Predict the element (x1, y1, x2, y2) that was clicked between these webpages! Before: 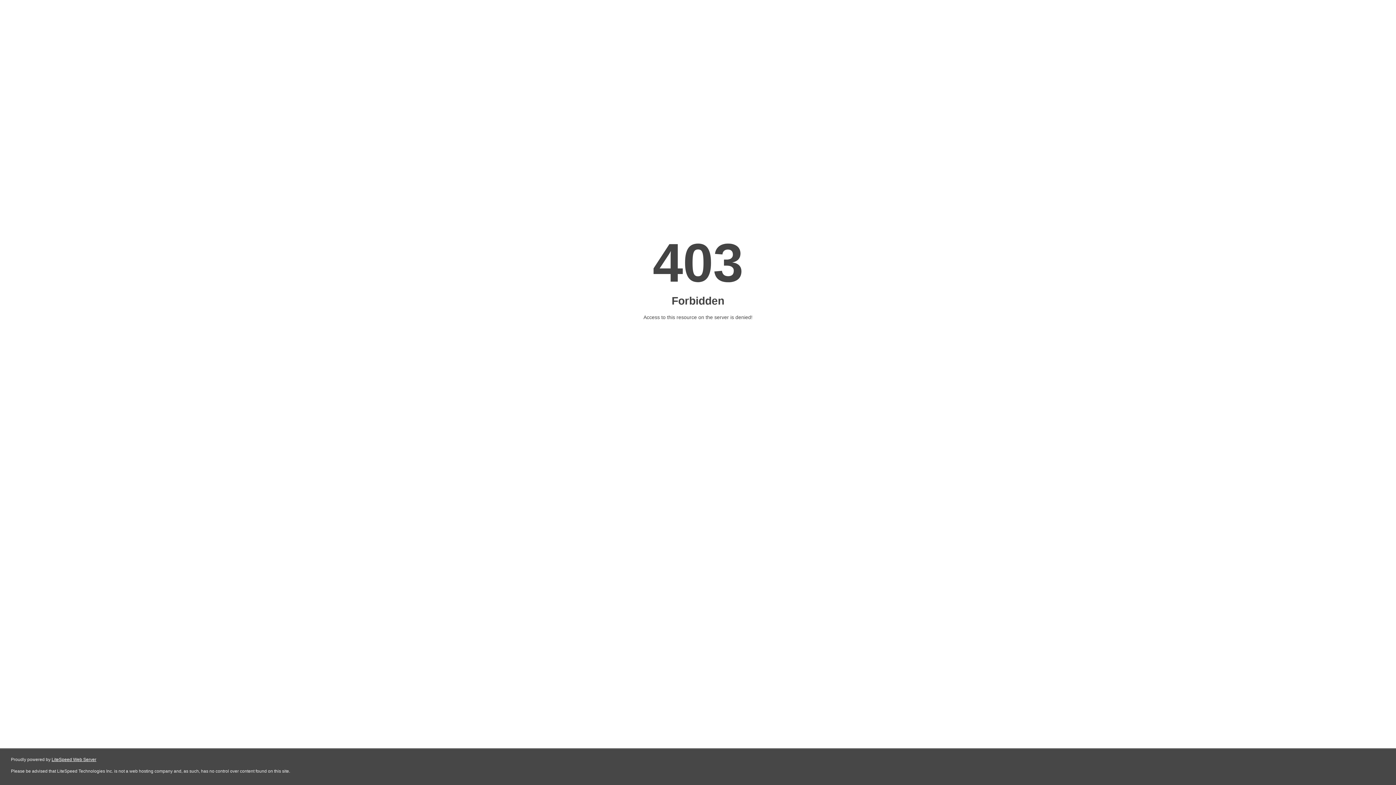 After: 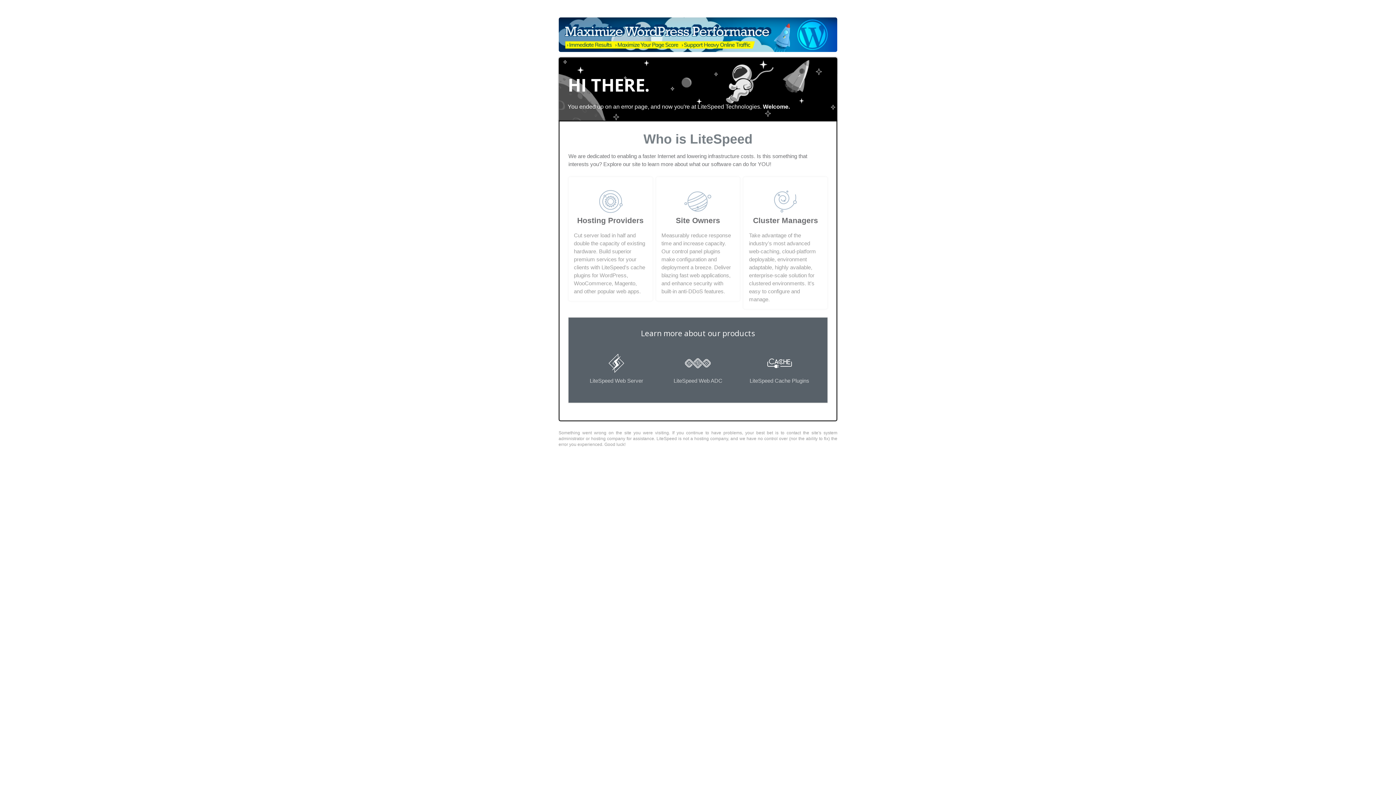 Action: bbox: (51, 757, 96, 762) label: LiteSpeed Web Server